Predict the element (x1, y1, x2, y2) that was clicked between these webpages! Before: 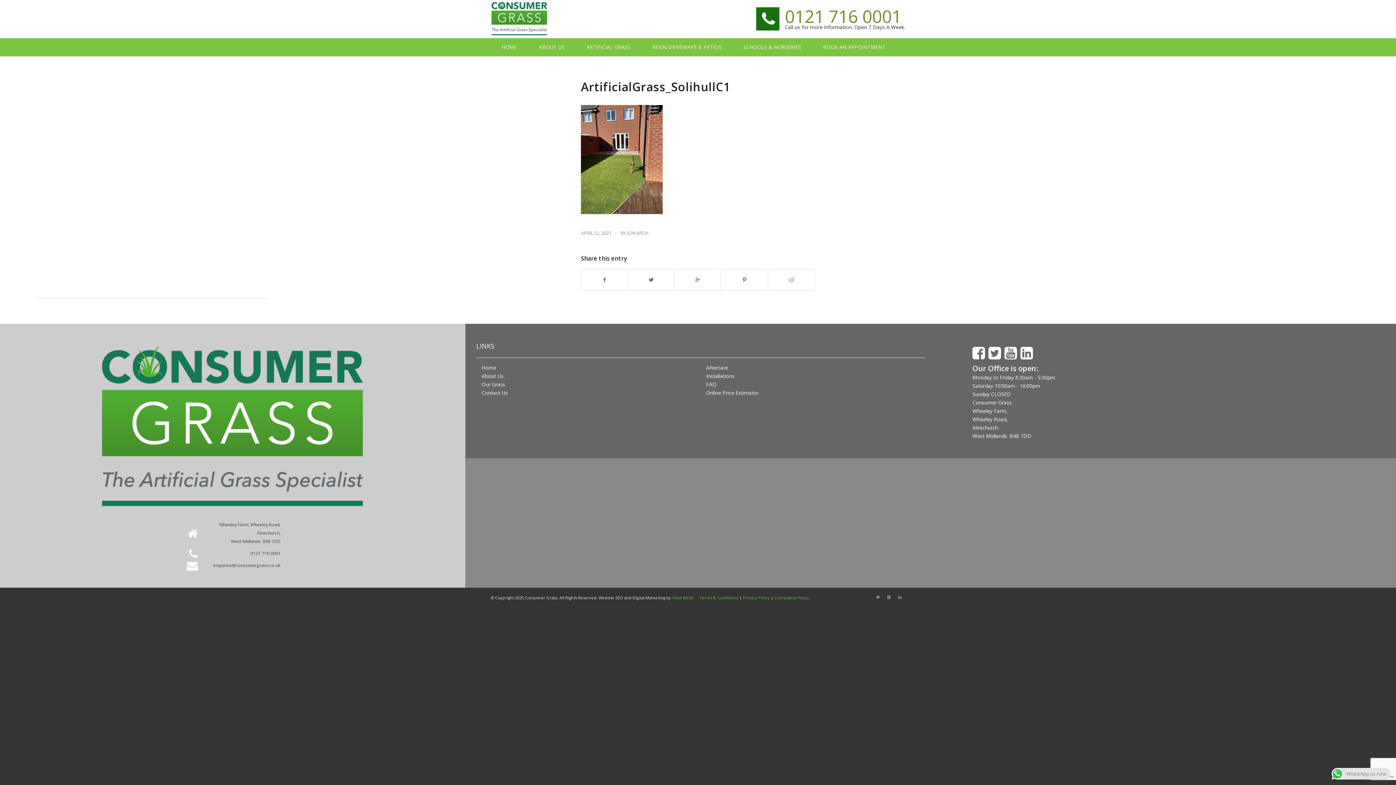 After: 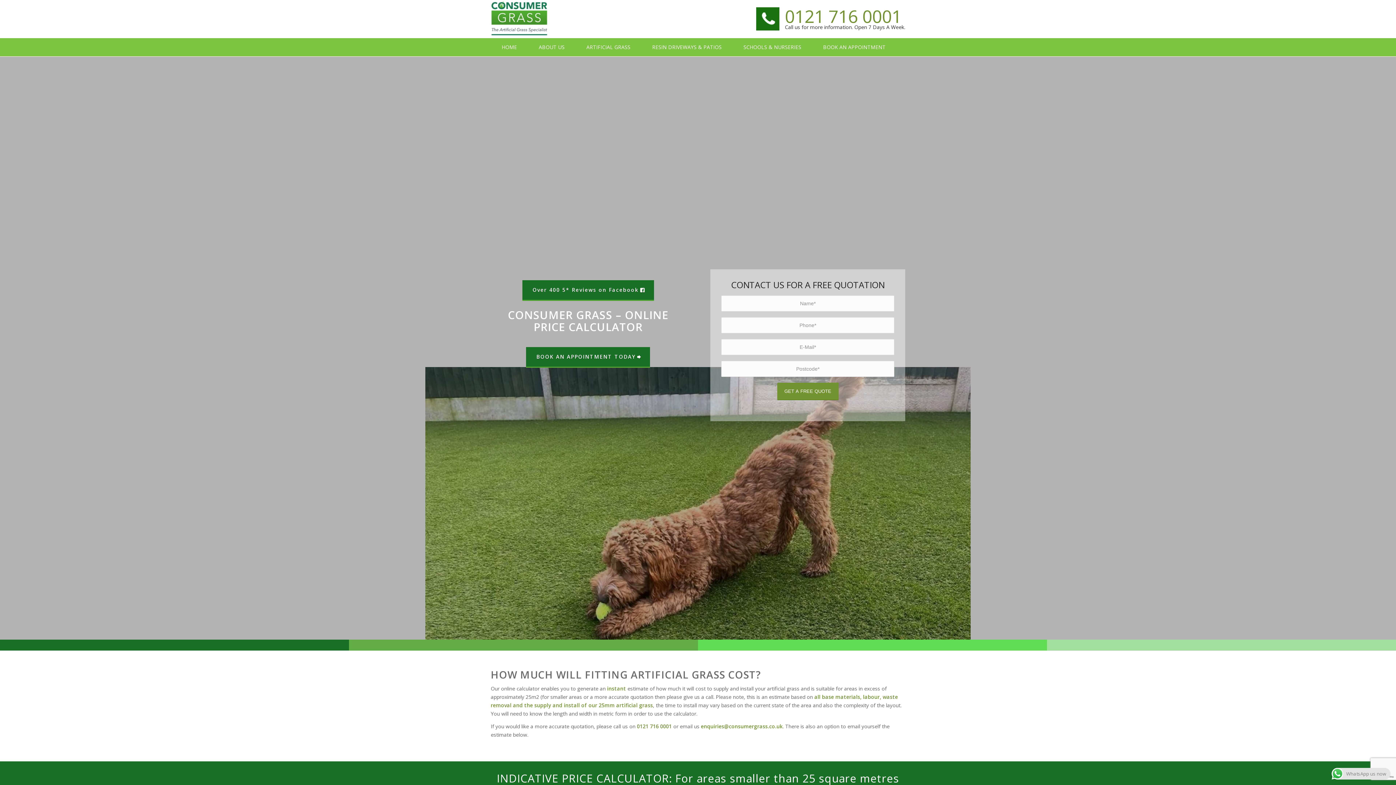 Action: label: Online Price Estimator bbox: (706, 388, 919, 397)